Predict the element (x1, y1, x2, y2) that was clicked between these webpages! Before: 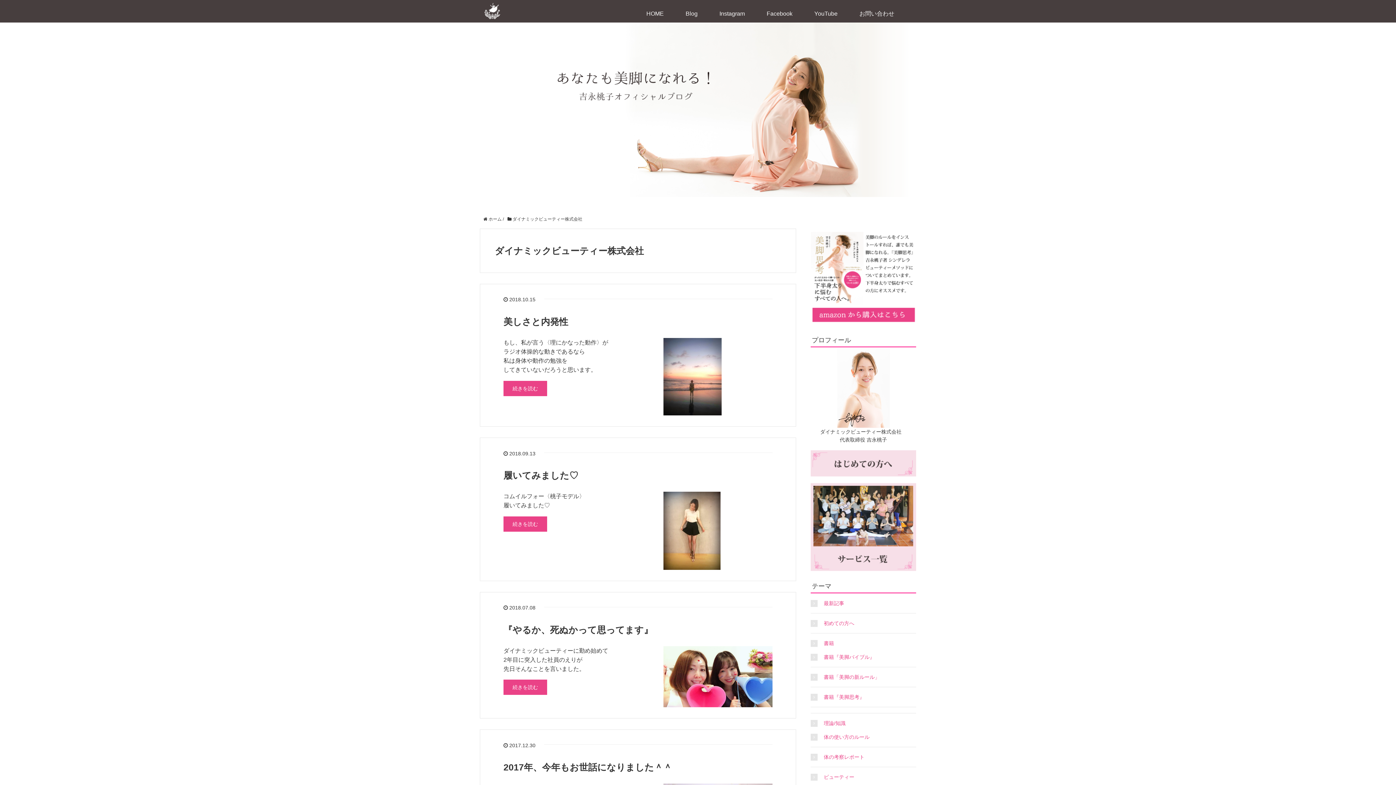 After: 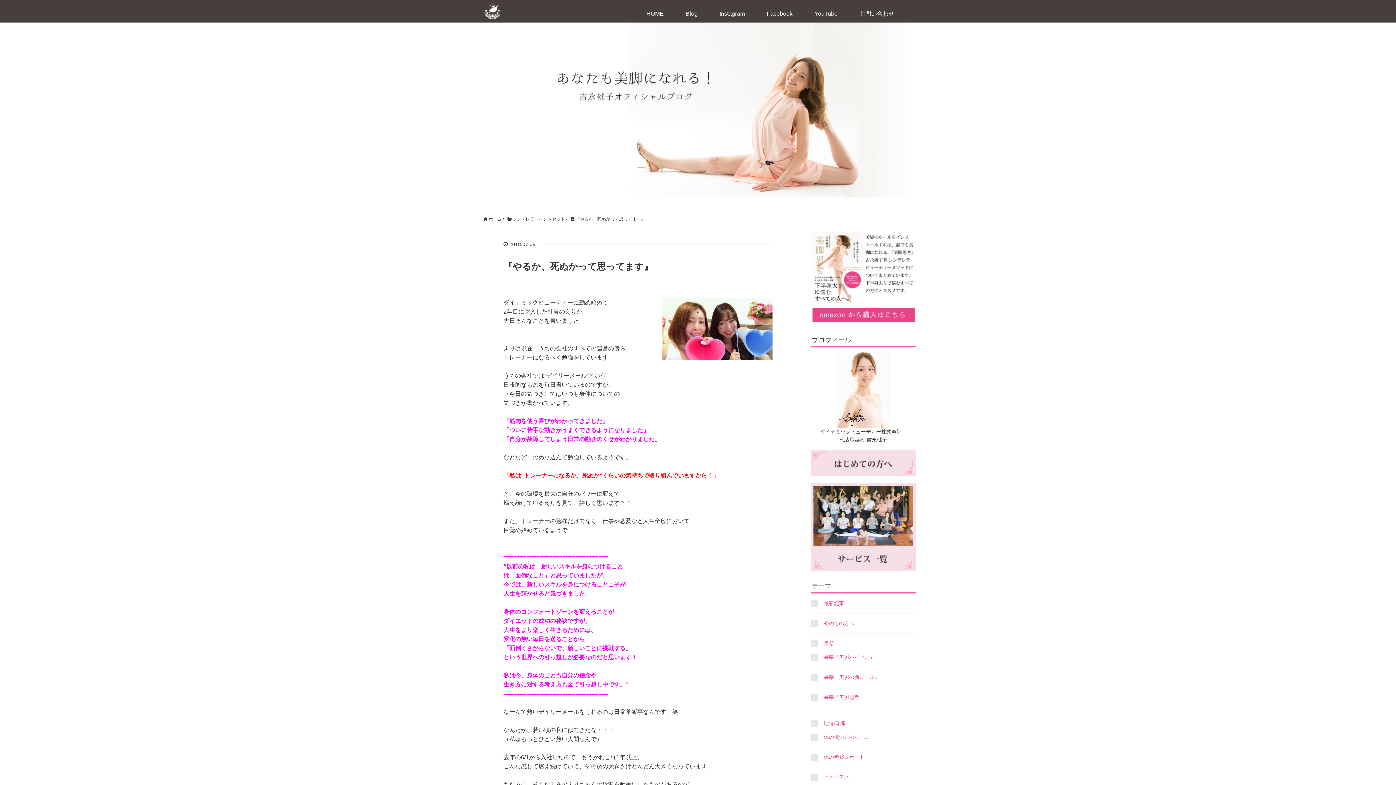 Action: bbox: (503, 624, 653, 635) label: 『やるか、死ぬかって思ってます』